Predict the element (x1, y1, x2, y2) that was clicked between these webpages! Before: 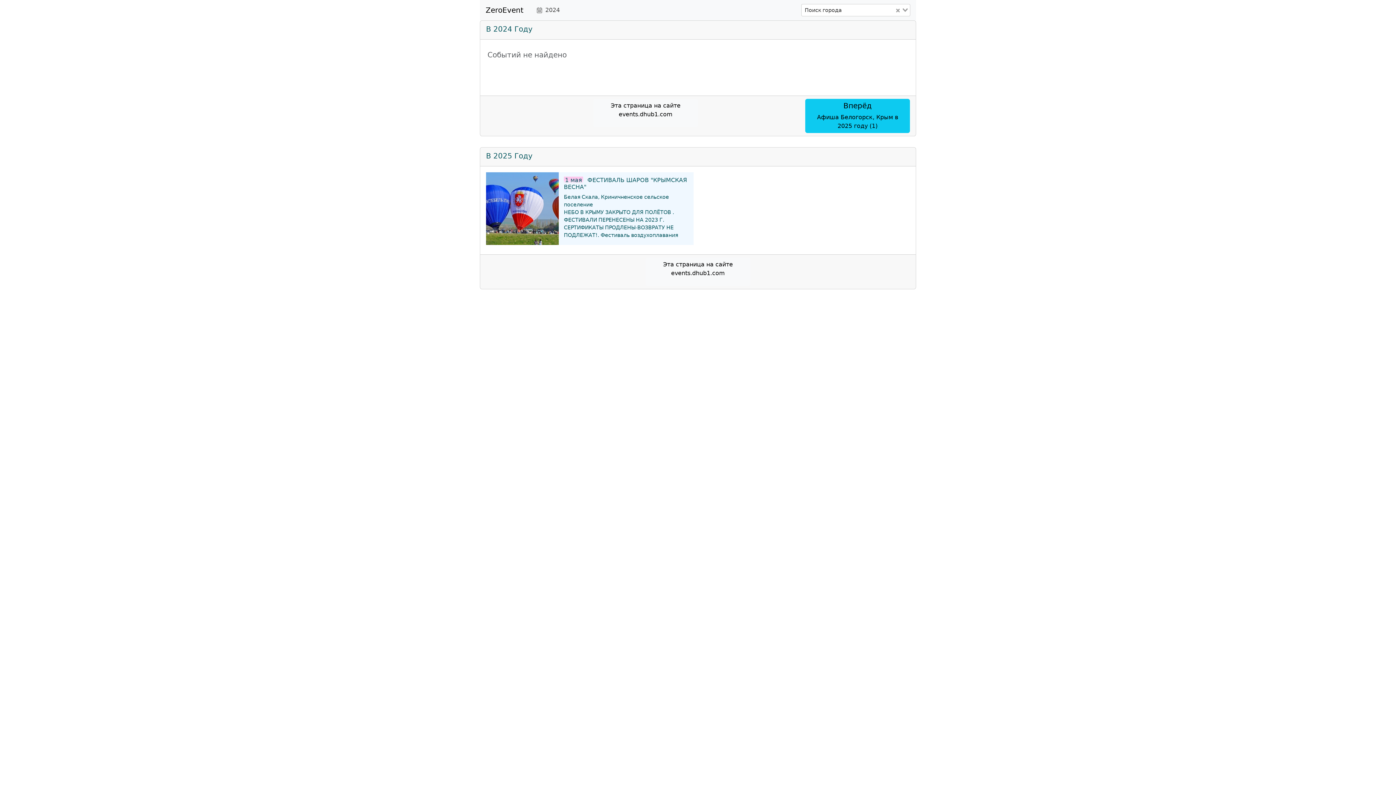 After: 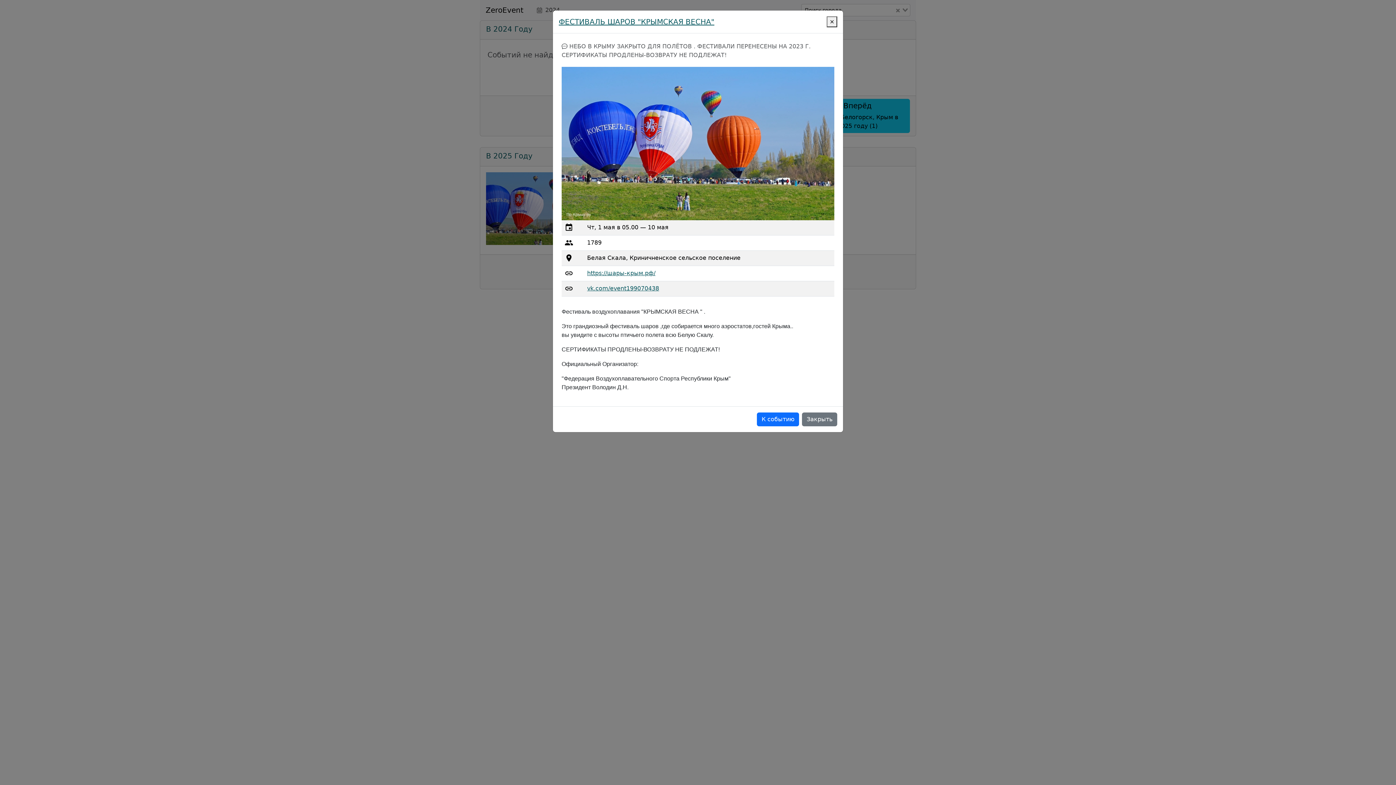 Action: label: 1 мая ФЕСТИВАЛЬ ШАРОВ "КРЫМСКАЯ ВЕСНА"
Белая Скала, Криничненское сельское поселение
НЕБО В КРЫМУ ЗАКРЫТО ДЛЯ ПОЛЁТОВ . ФЕСТИВАЛИ ПЕРЕНЕСЕНЫ НА 2023 Г. СЕРТИФИКАТЫ ПРОДЛЕНЫ-ВОЗВРАТУ НЕ ПОДЛЕЖАТ!. Фестиваль воздухоплавания "КРЫМСКАЯ ВЕСНА " . Это грандиозный фестиваль шаров ,где собирается много аэростатов,гостей Крыма.. вы увидите с высоты птичьего полета всю Белую Скалу. СЕРТИФИКАТЫ ПРОДЛЕНЫ-ВОЗВРАТУ НЕ ПОДЛЕЖАТ! Официальный Организатор: "Федерация Воздухоплавательного Спорта Республики Крым" Президент Володин Д.Н. bbox: (486, 172, 693, 245)